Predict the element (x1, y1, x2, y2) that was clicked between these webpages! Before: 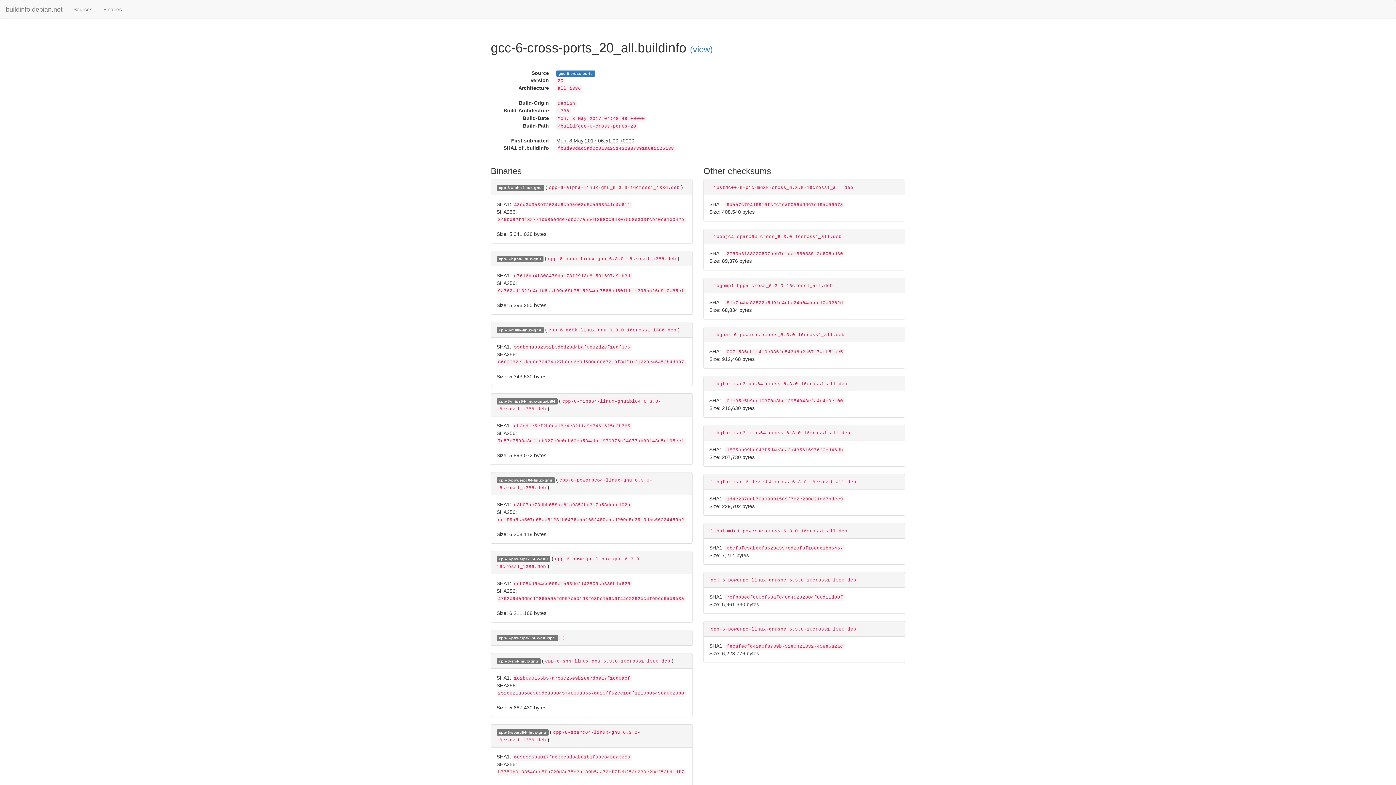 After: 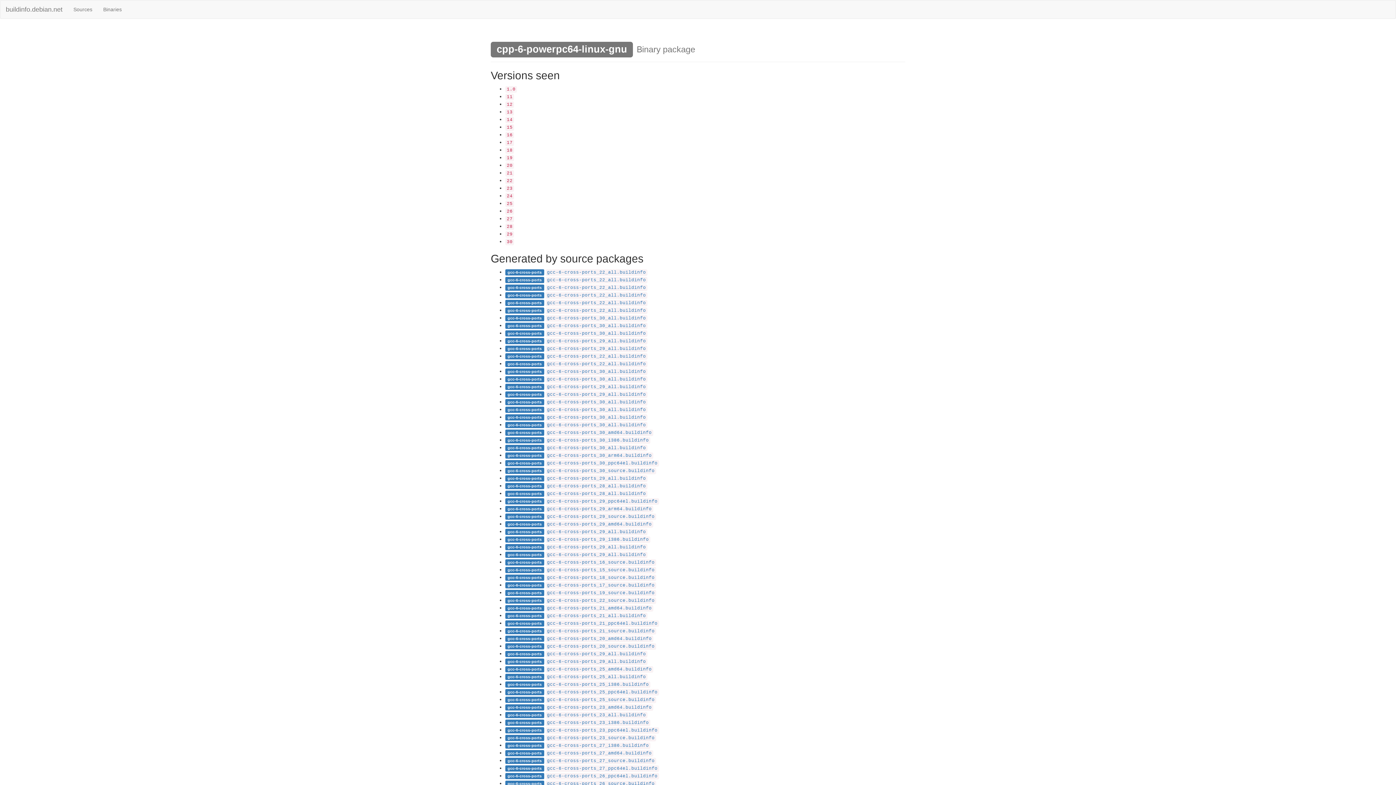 Action: bbox: (496, 477, 554, 482) label: cpp-6-powerpc64-linux-gnu